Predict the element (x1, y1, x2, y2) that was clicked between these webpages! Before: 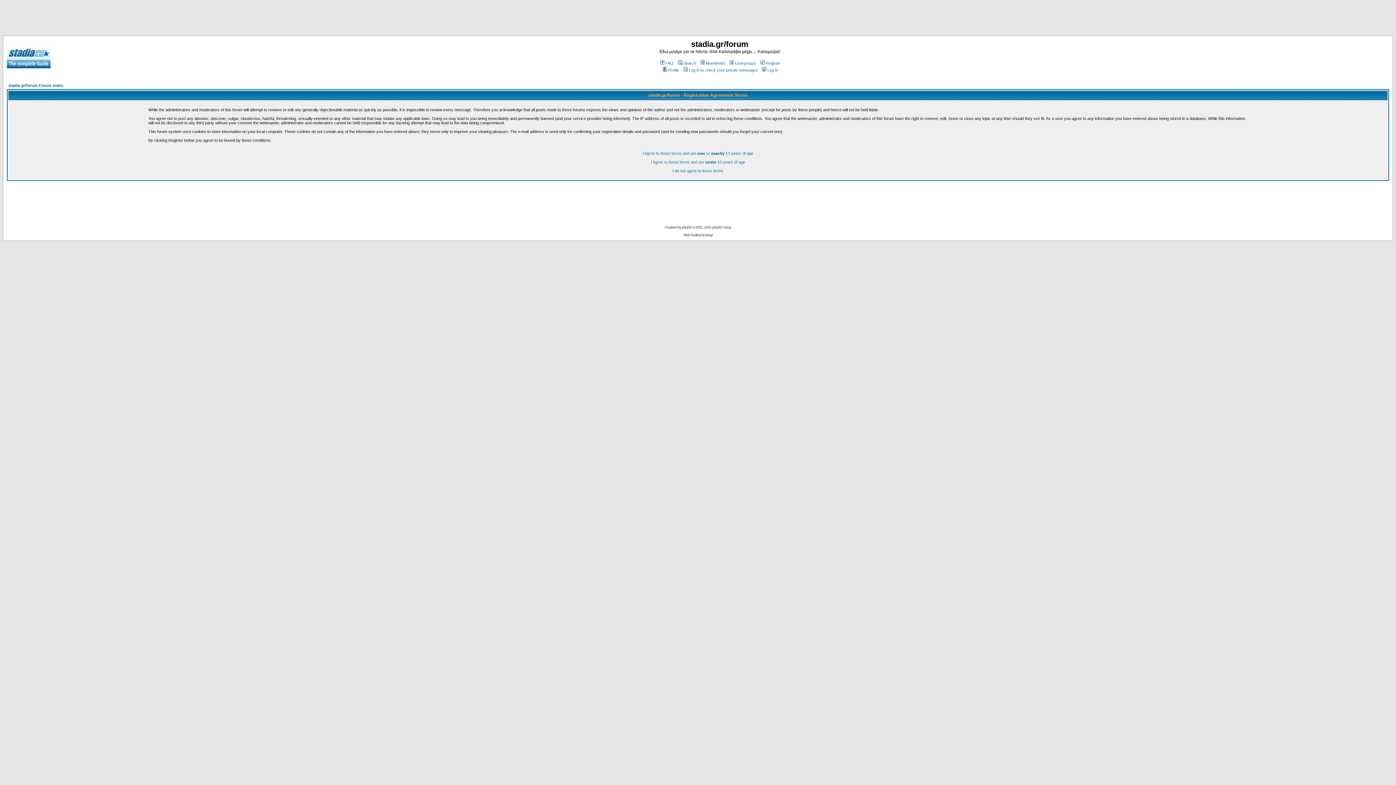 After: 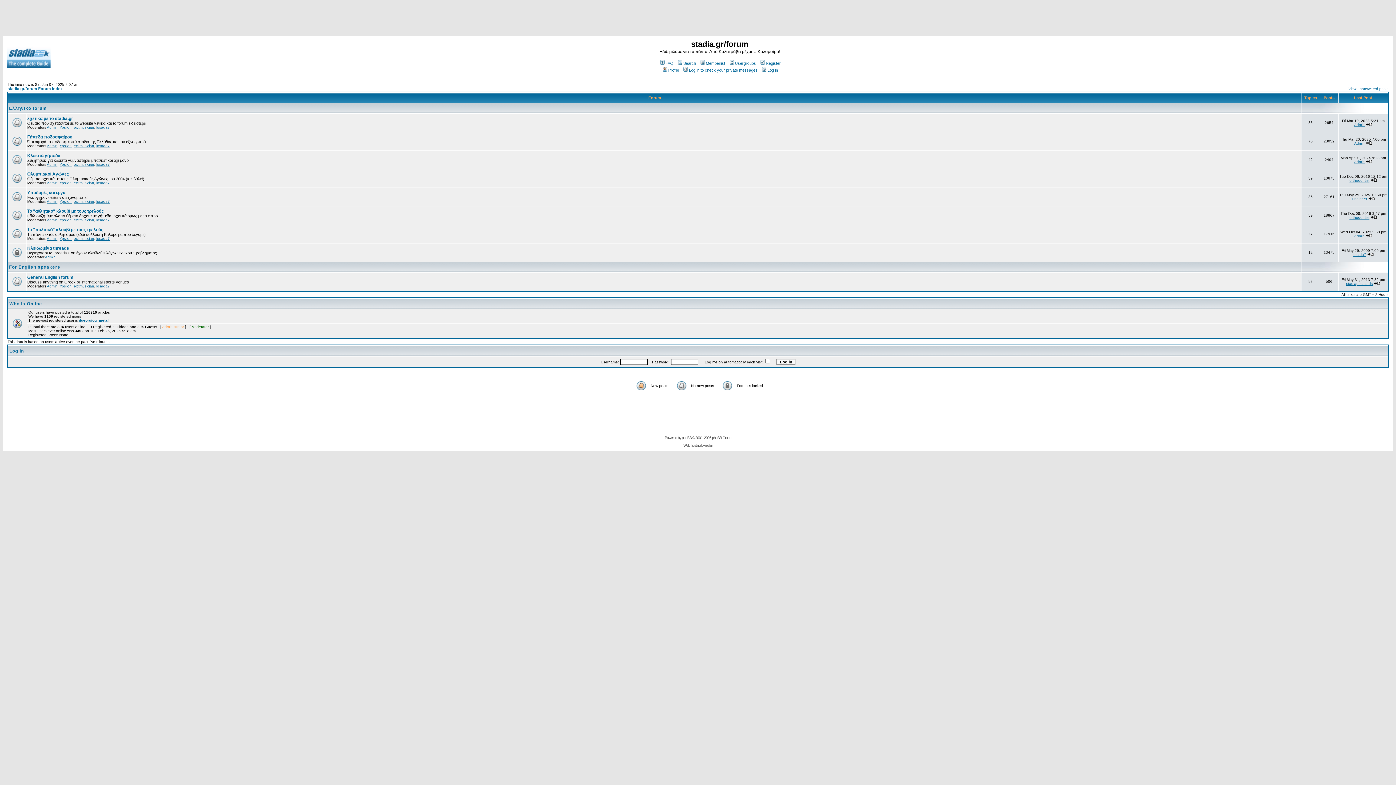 Action: label: I do not agree to these terms bbox: (672, 168, 723, 173)